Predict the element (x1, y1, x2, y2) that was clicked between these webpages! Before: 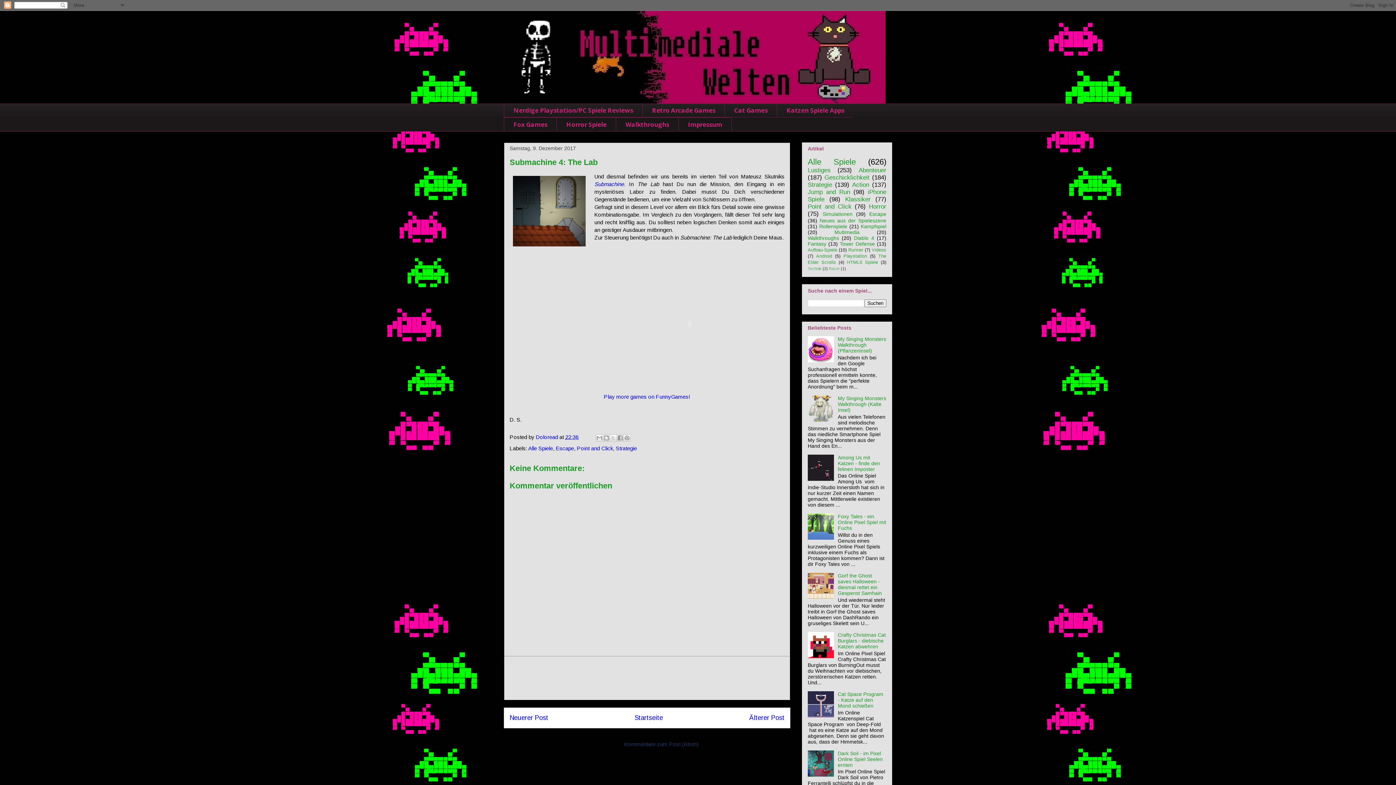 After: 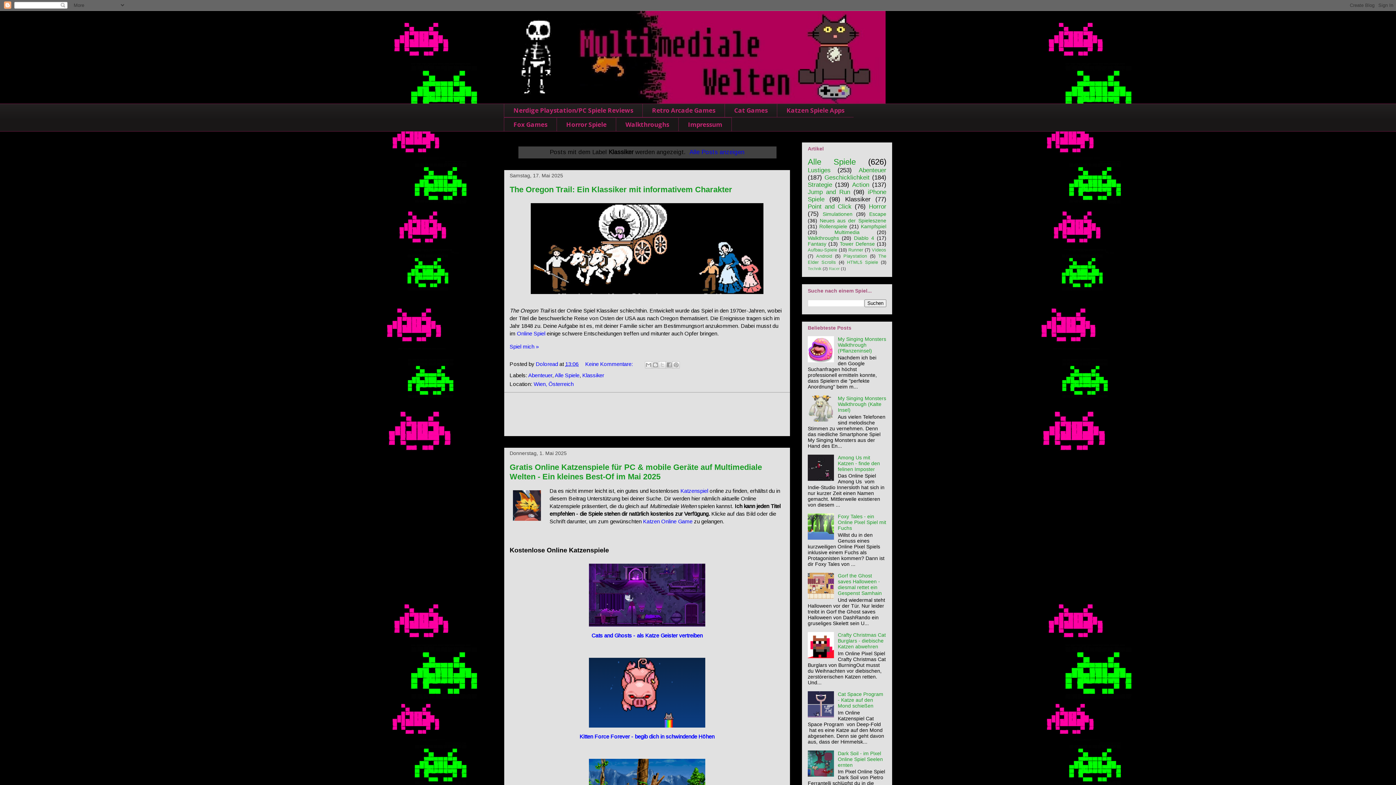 Action: bbox: (845, 196, 870, 202) label: Klassiker